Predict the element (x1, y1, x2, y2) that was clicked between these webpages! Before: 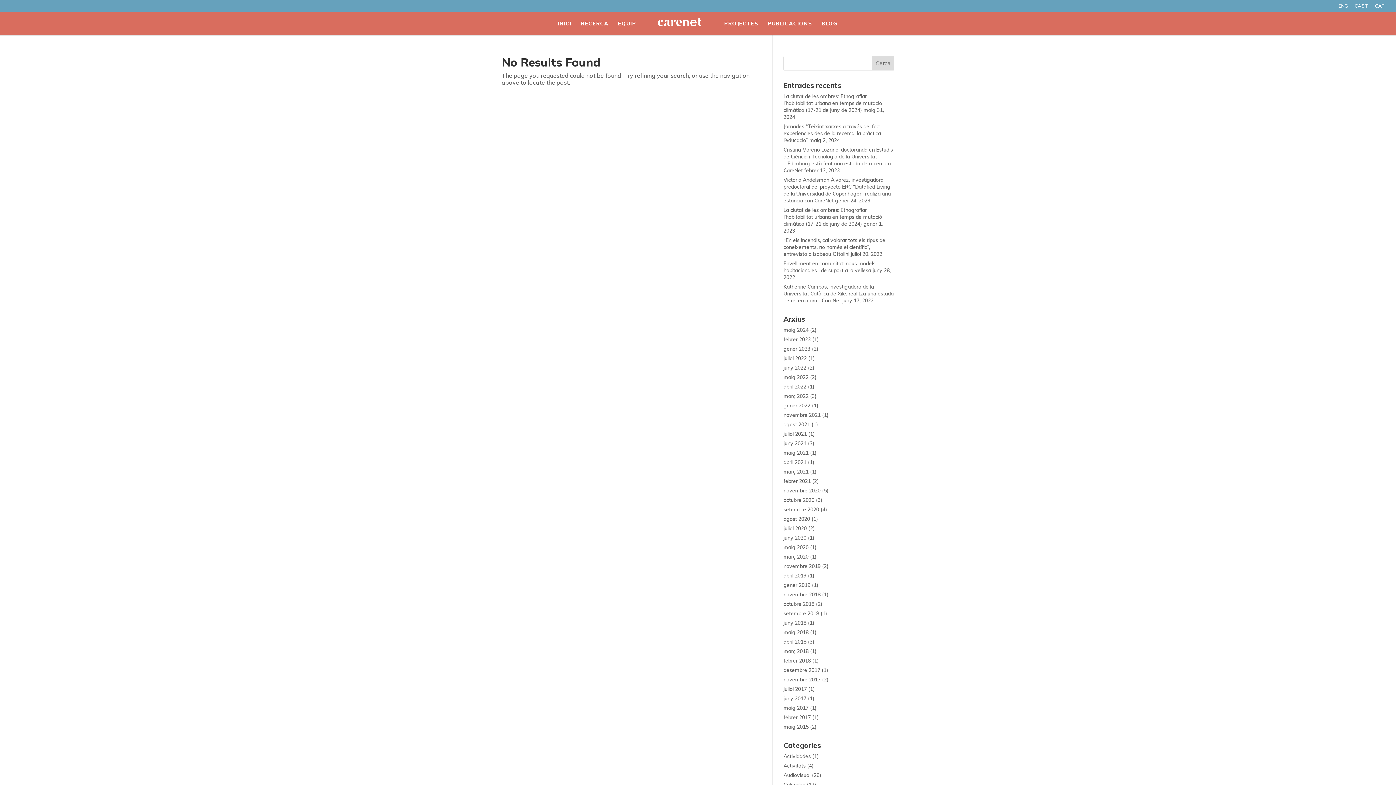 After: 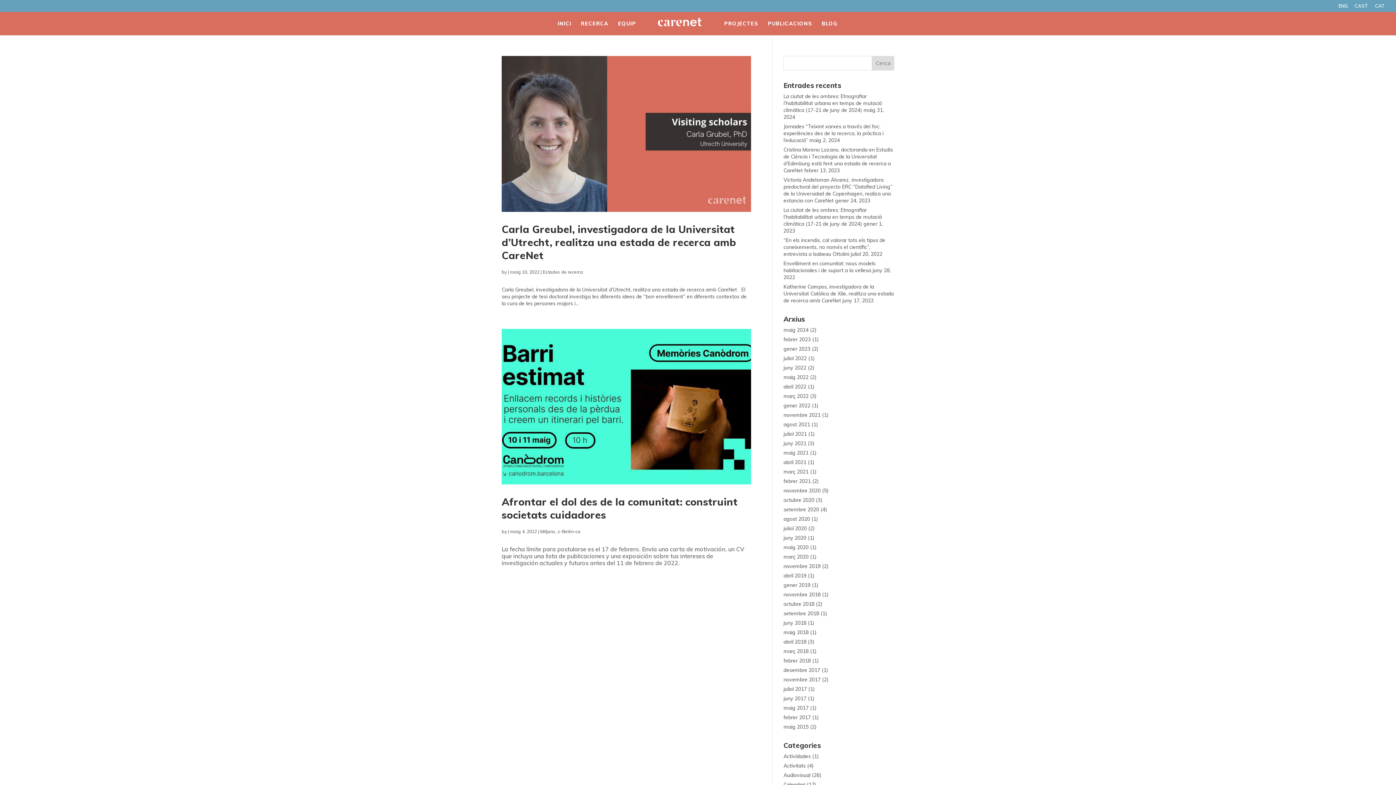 Action: bbox: (783, 374, 808, 380) label: maig 2022